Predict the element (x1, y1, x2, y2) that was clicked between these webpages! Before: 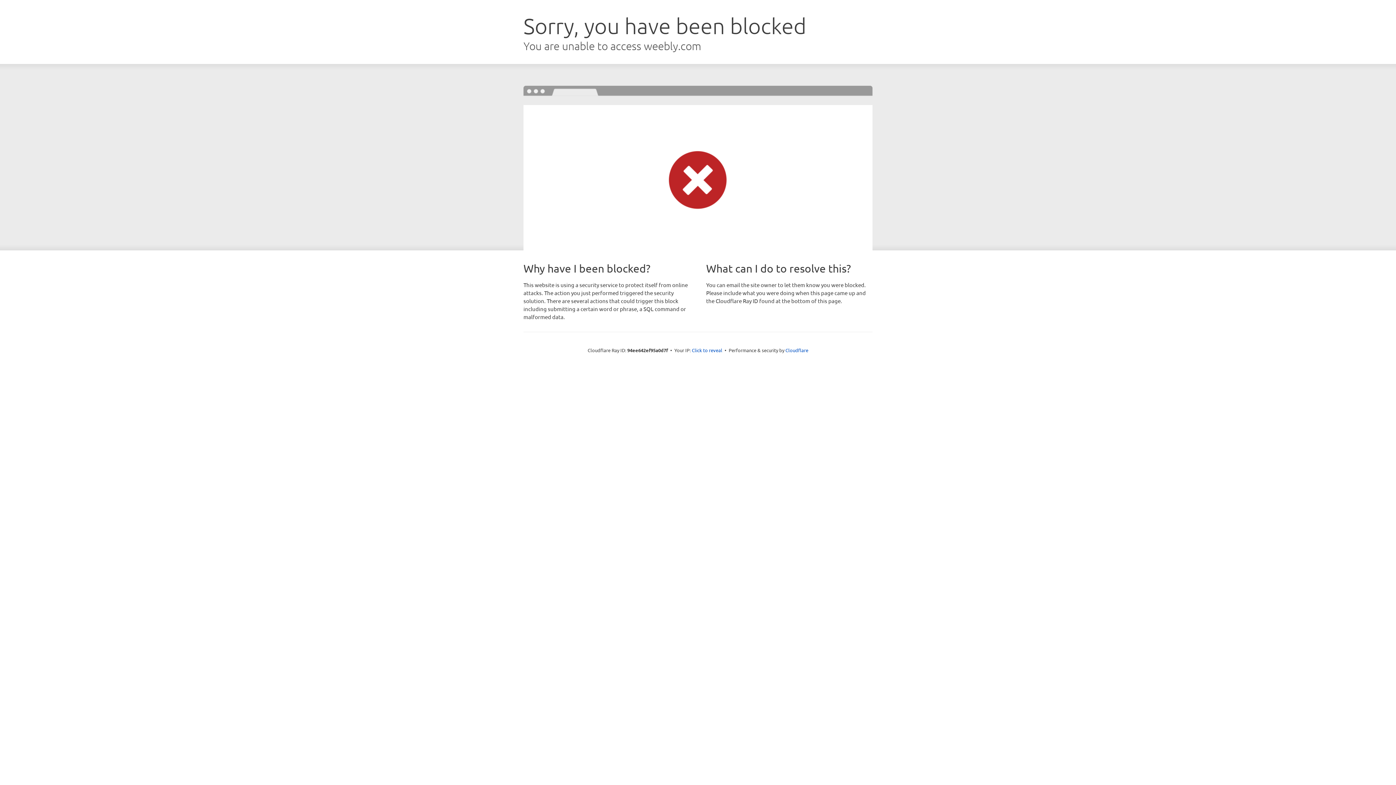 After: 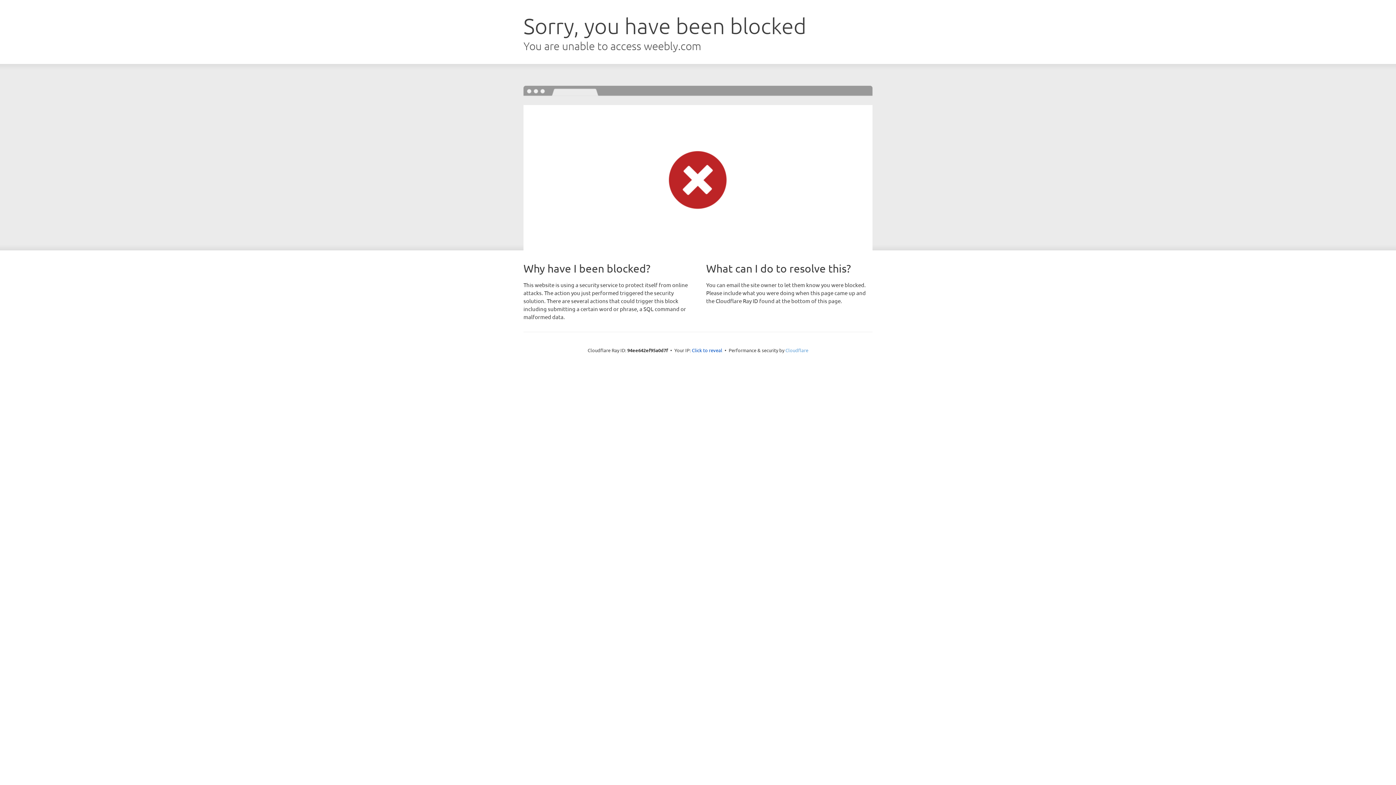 Action: bbox: (785, 347, 808, 353) label: Cloudflare